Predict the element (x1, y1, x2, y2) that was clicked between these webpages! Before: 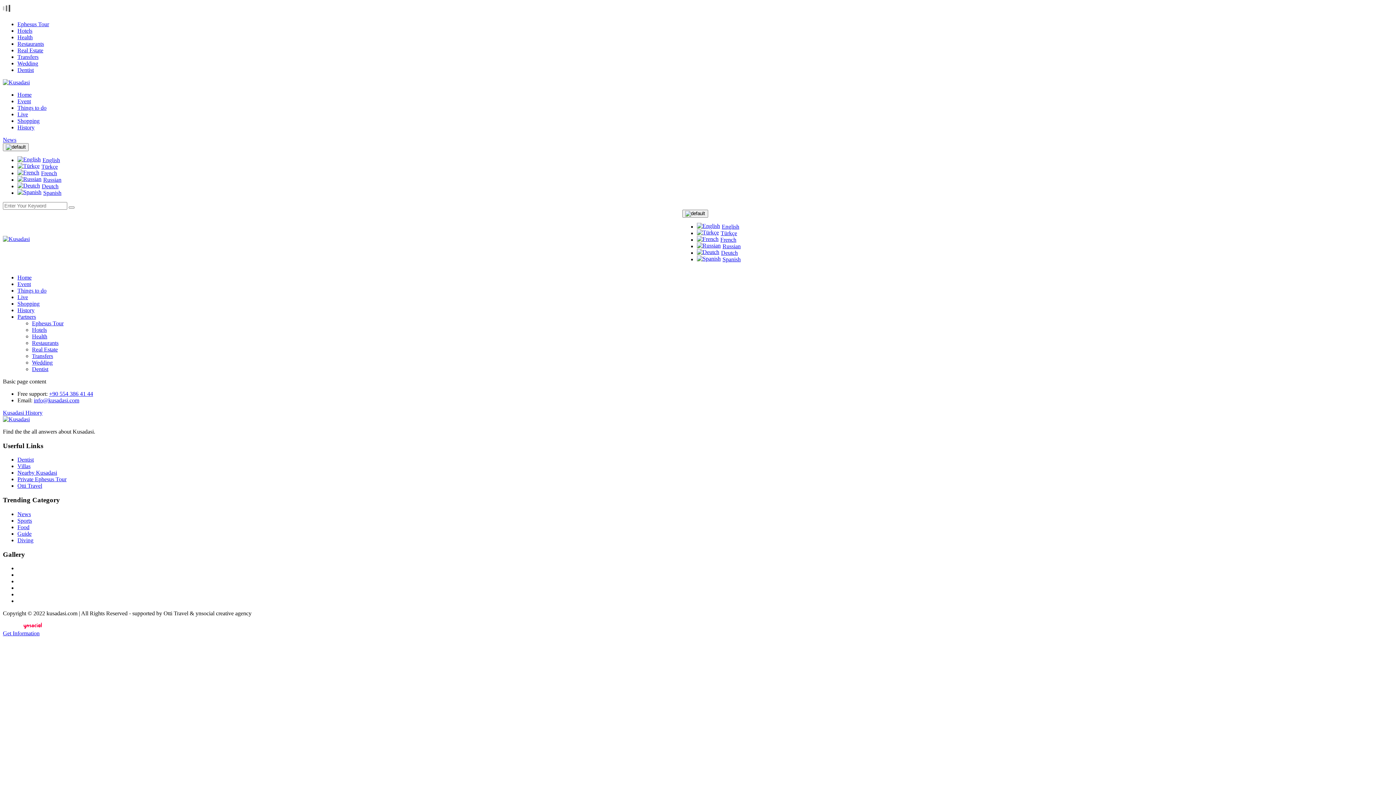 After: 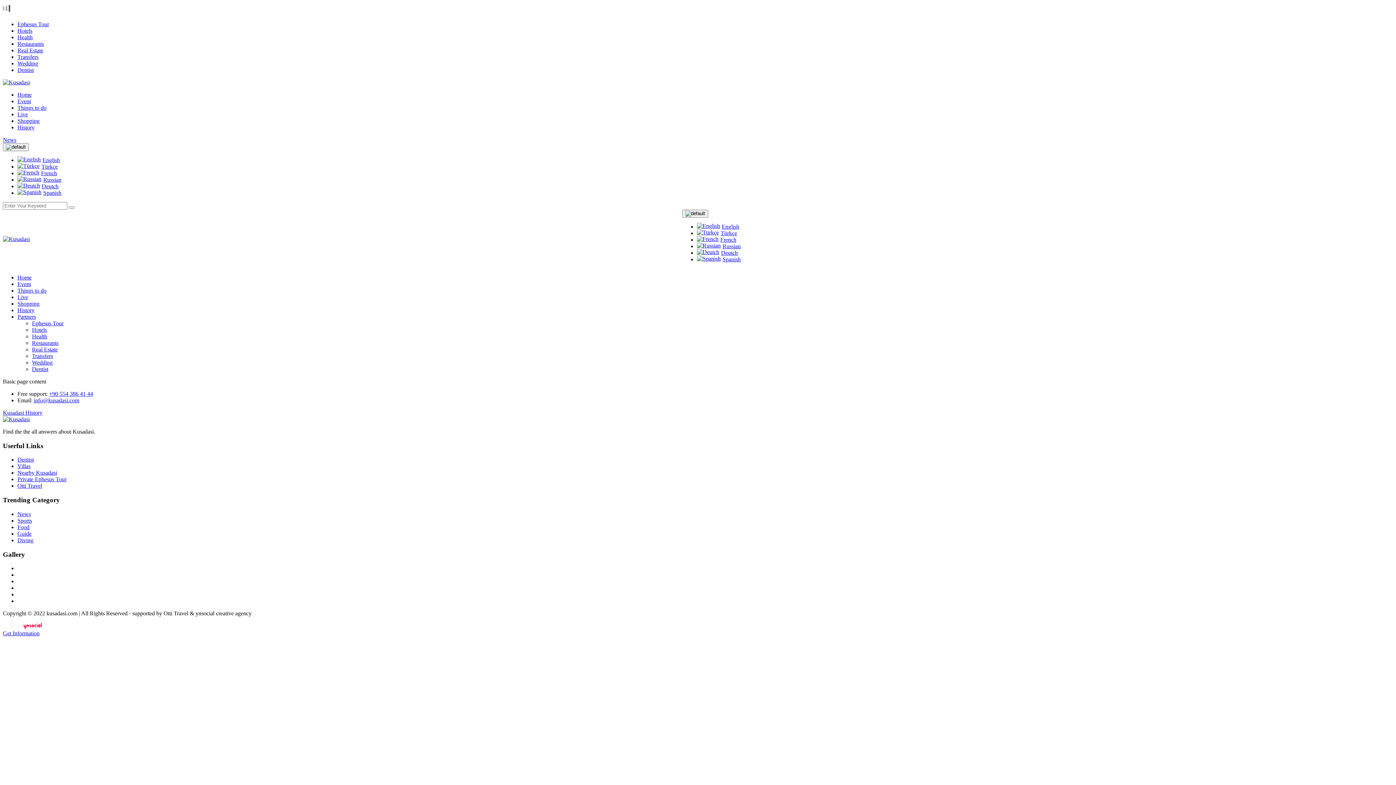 Action: label: Diving bbox: (17, 537, 33, 543)